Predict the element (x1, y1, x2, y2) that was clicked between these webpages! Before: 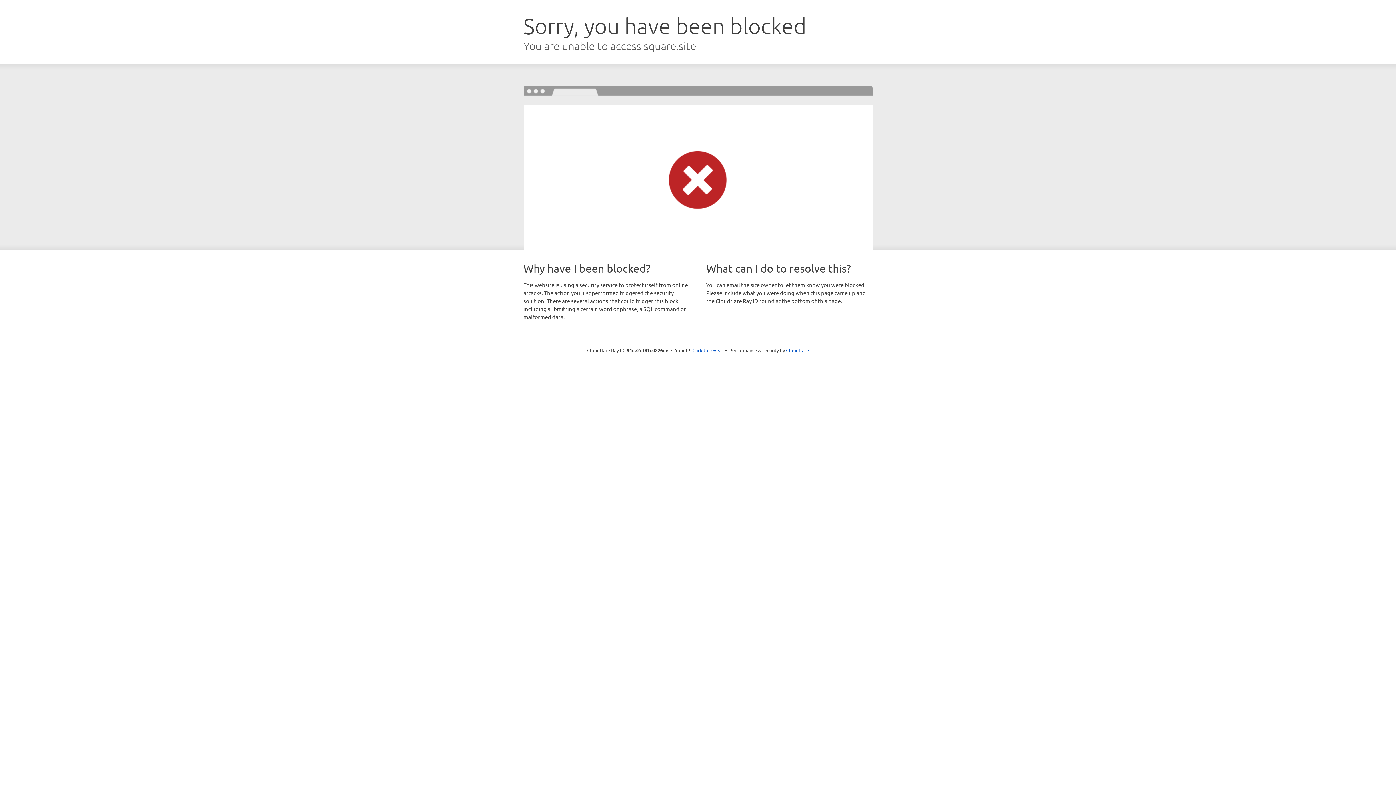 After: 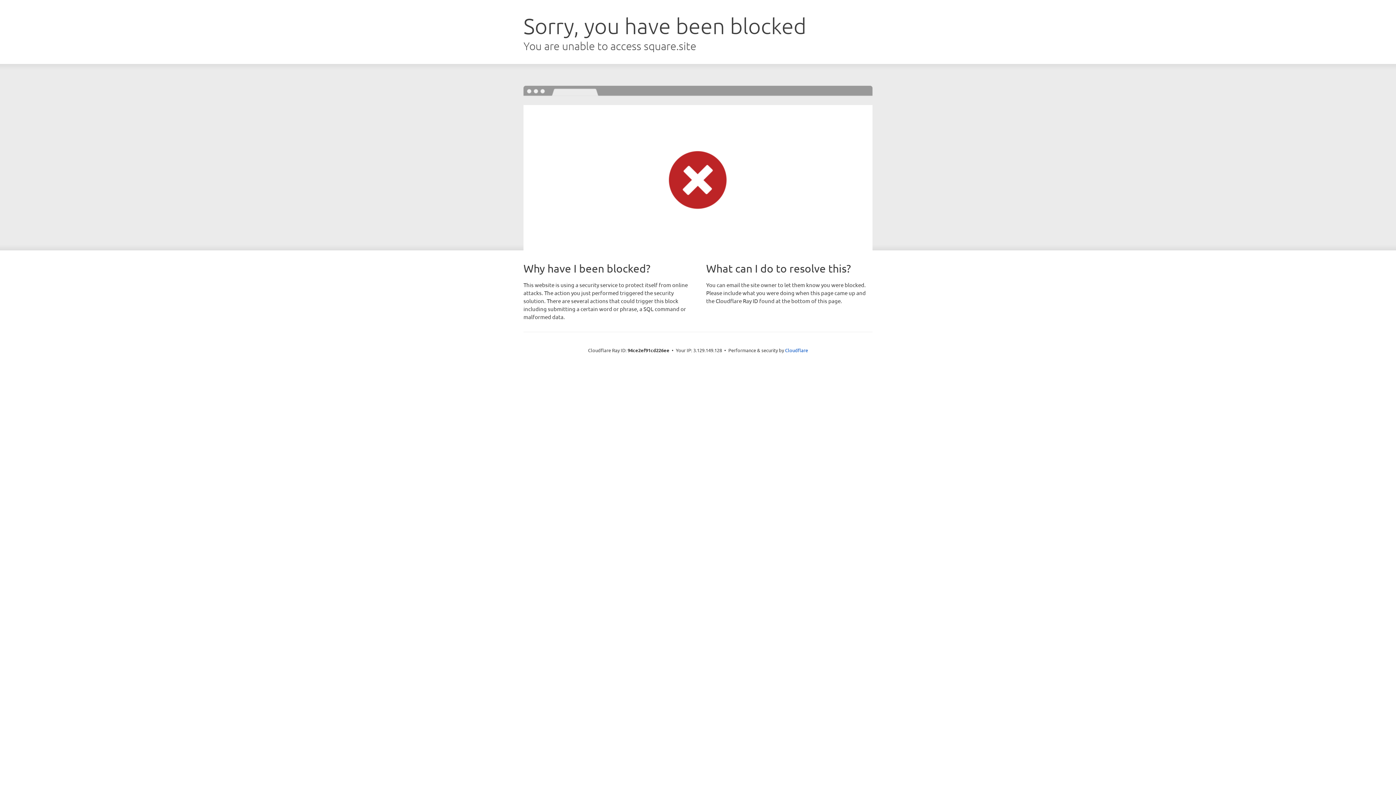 Action: bbox: (692, 346, 723, 353) label: Click to reveal